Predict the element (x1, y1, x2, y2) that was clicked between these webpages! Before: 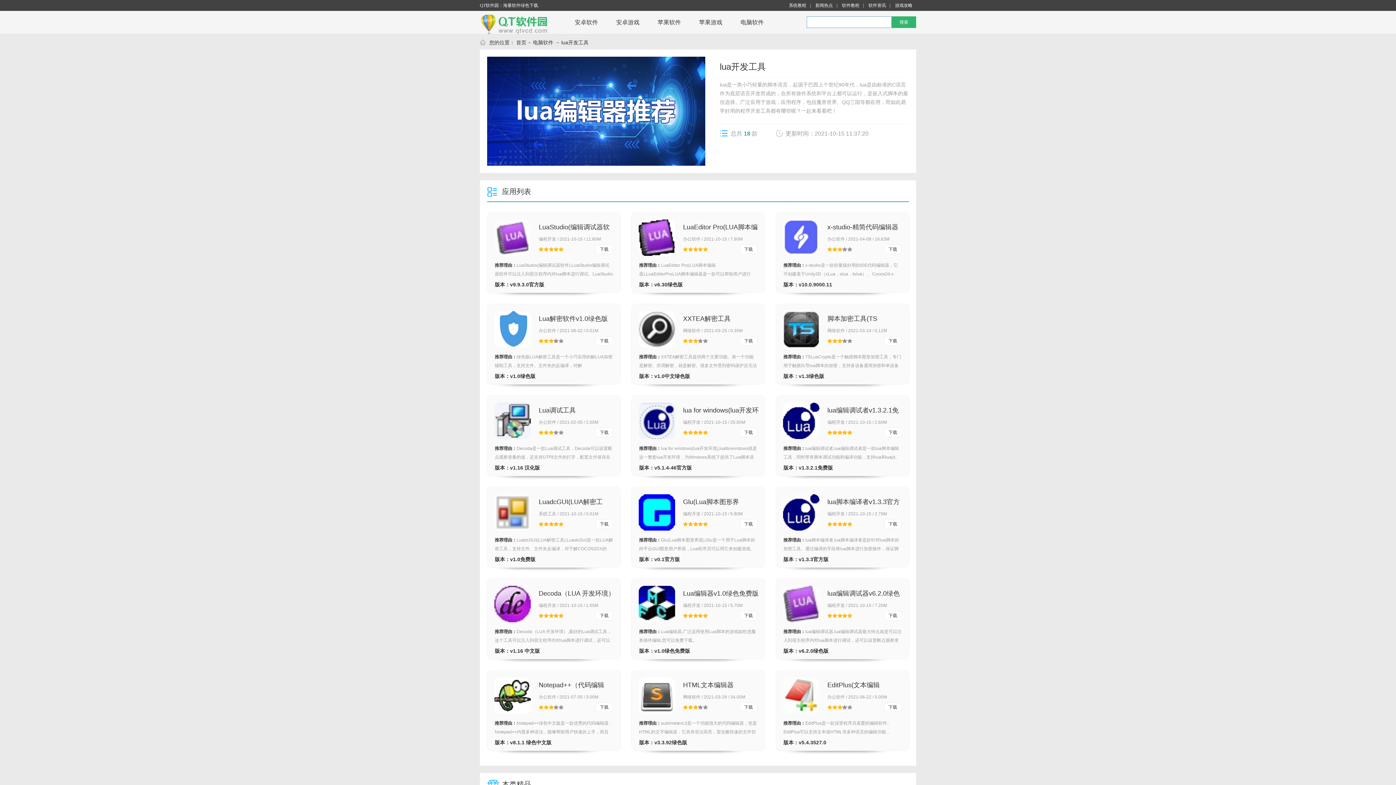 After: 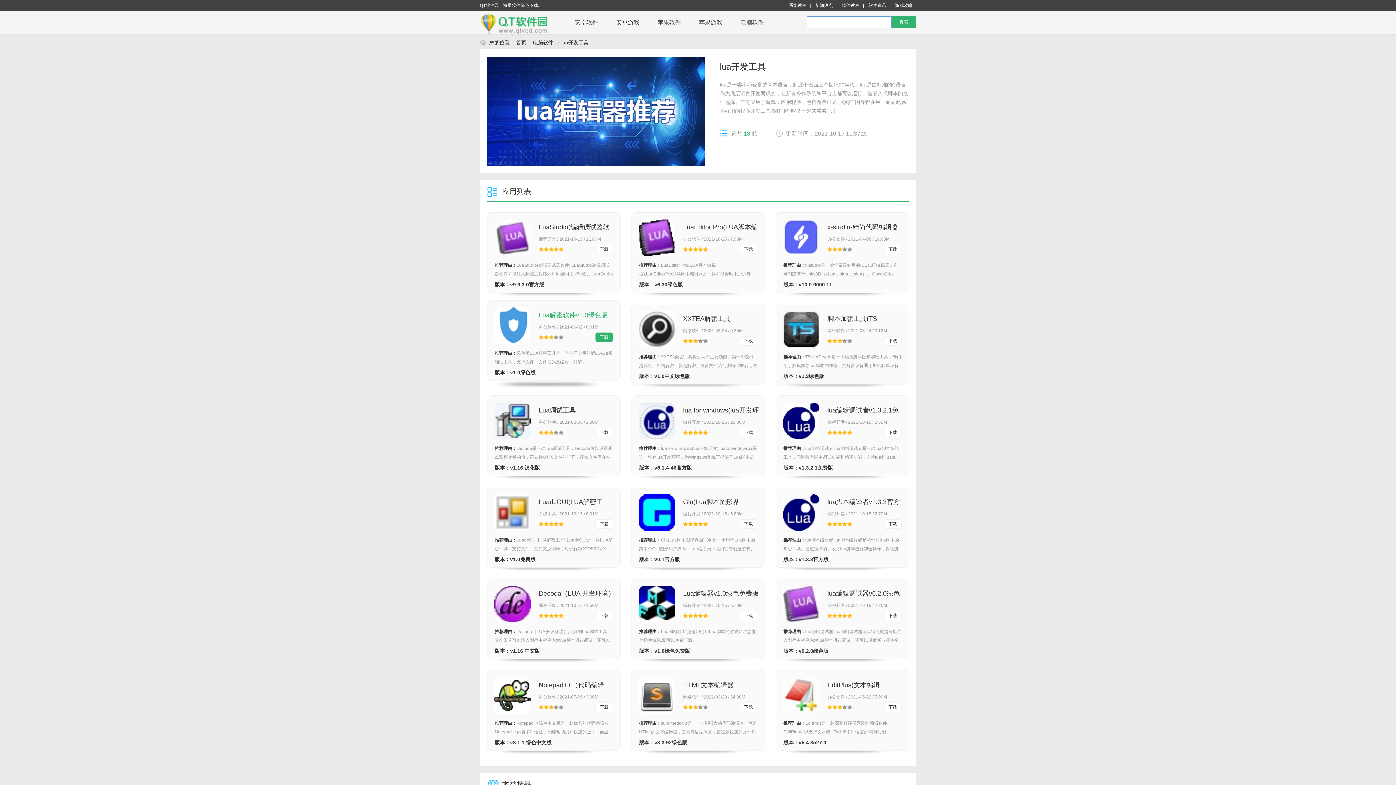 Action: bbox: (487, 304, 620, 373) label: Lua解密软件v1.0绿色版
办公软件 / 2021-06-02 / 0.01M
下载

推荐理由：绿色版LUA解密工具是一个小巧实用的解LUA加密辅助工具，支持文件、文件夹的反编译，对解COCOS2DXLUA加密非常有用，支持各种文件的操作，实用性很强，功能多种多样等着你去使用。